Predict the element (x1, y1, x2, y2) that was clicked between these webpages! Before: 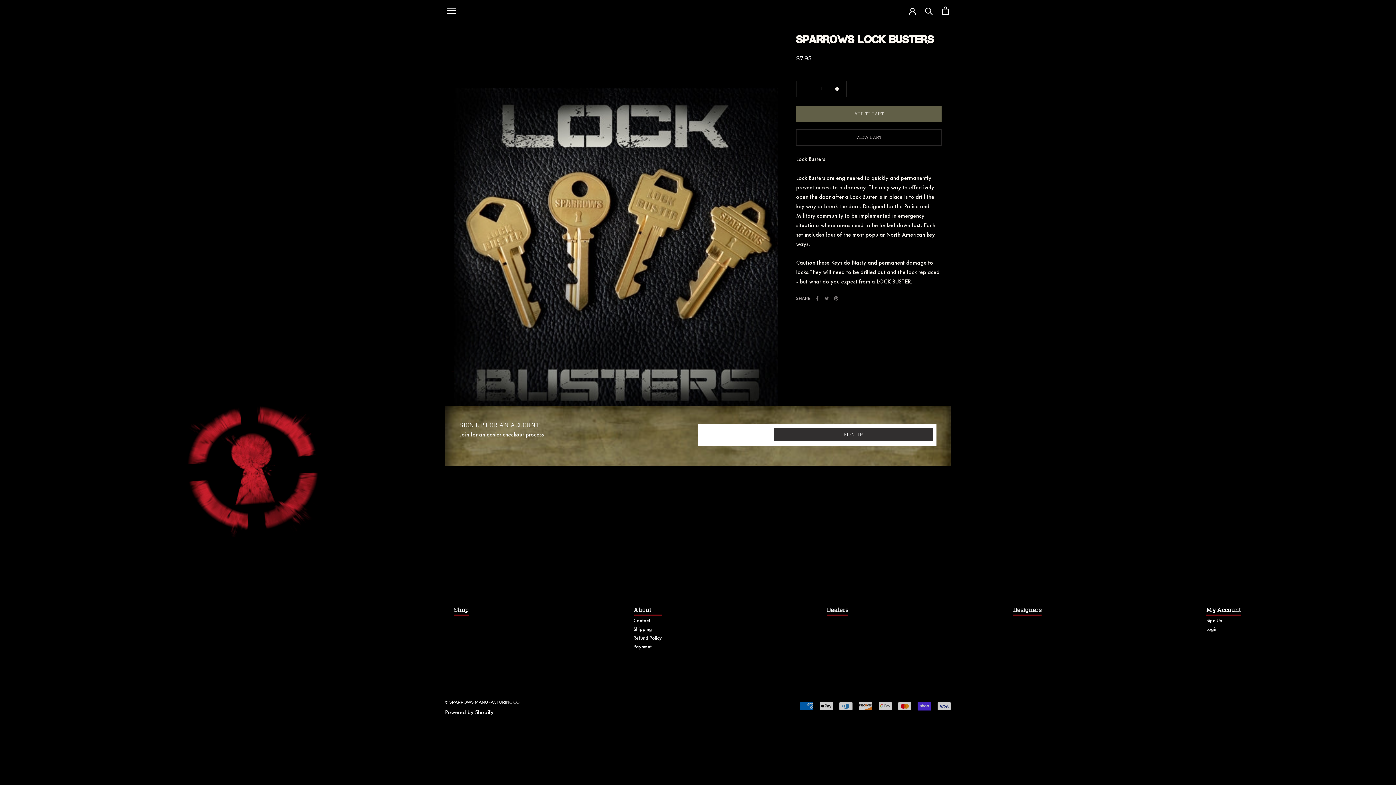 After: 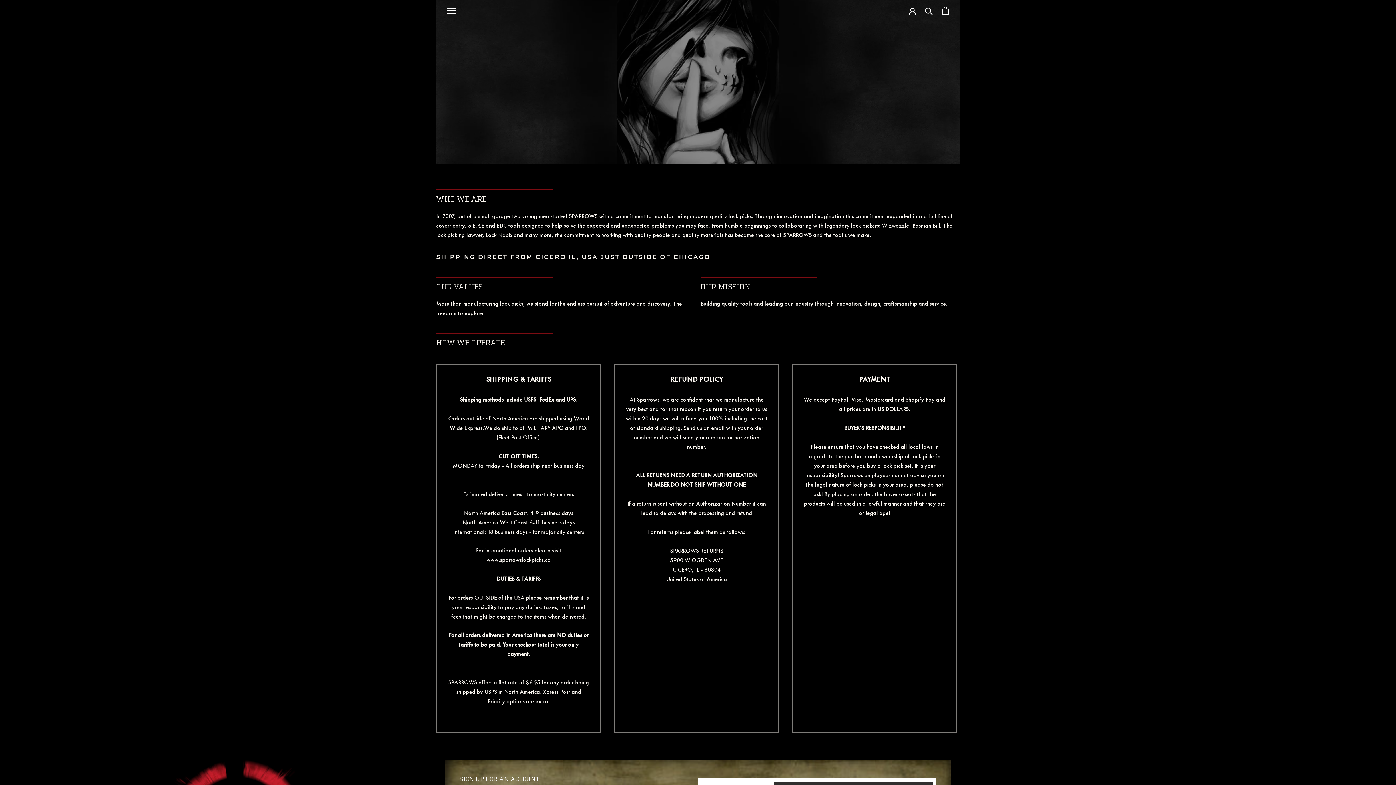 Action: label: About bbox: (633, 606, 662, 616)